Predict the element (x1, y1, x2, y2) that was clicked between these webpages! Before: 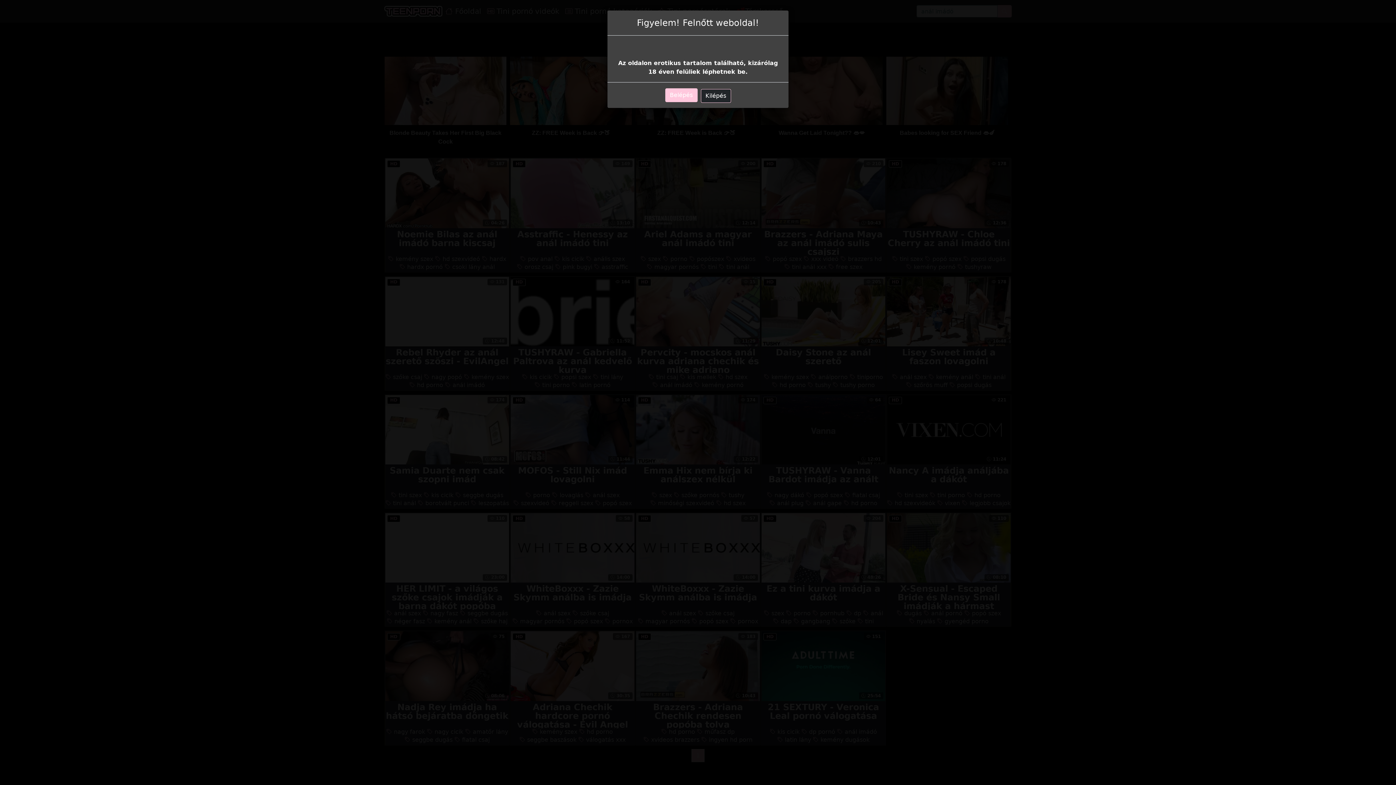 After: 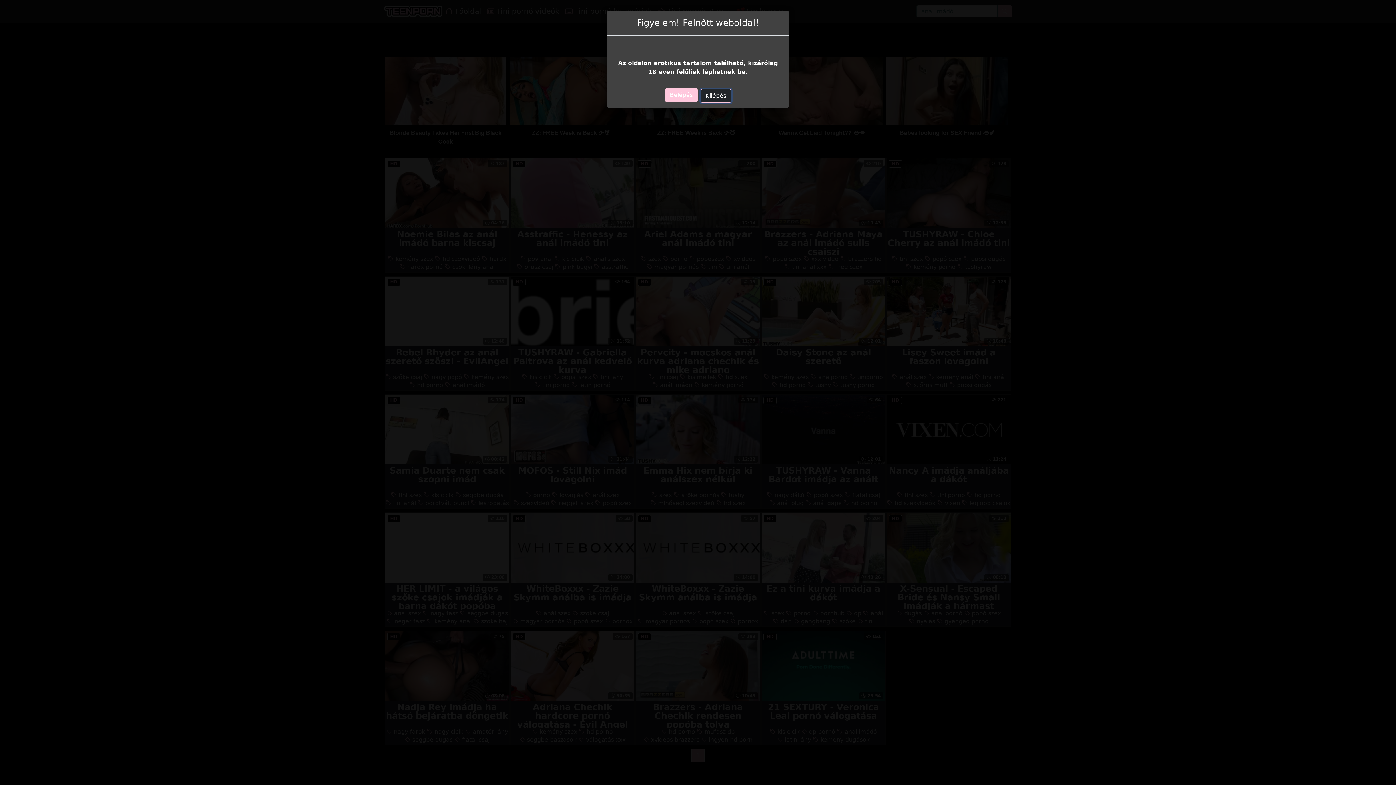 Action: label: Kilépés bbox: (700, 89, 731, 102)